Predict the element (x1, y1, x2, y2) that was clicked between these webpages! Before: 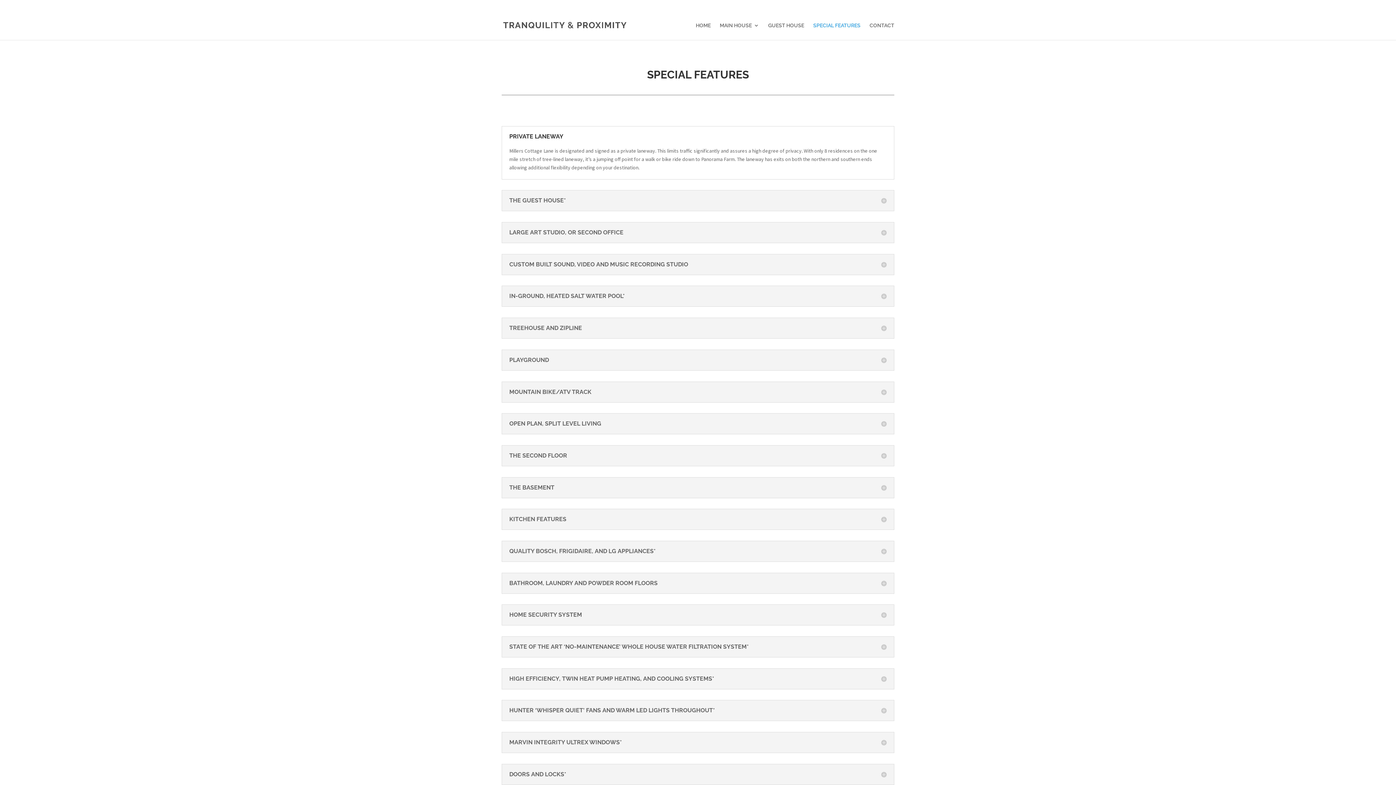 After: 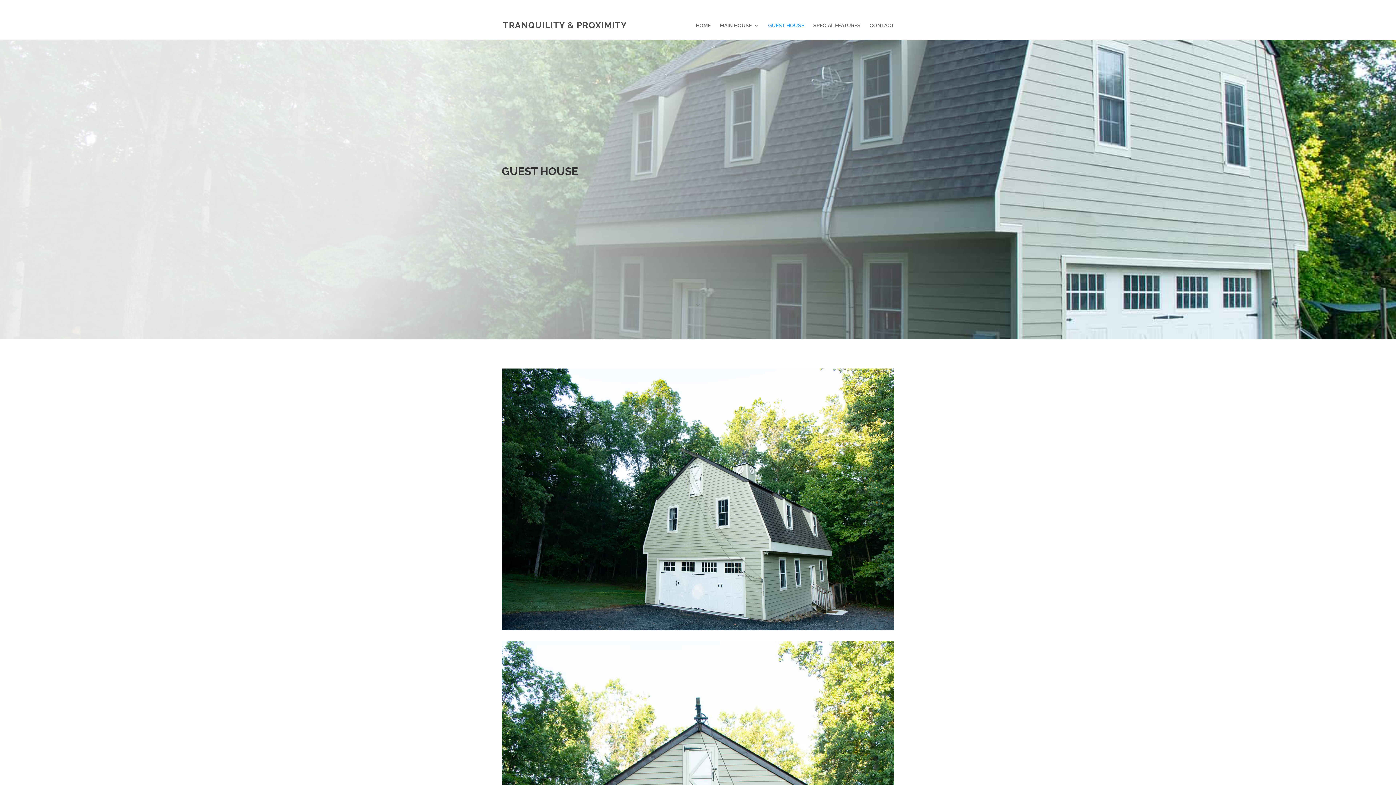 Action: bbox: (768, 22, 804, 40) label: GUEST HOUSE